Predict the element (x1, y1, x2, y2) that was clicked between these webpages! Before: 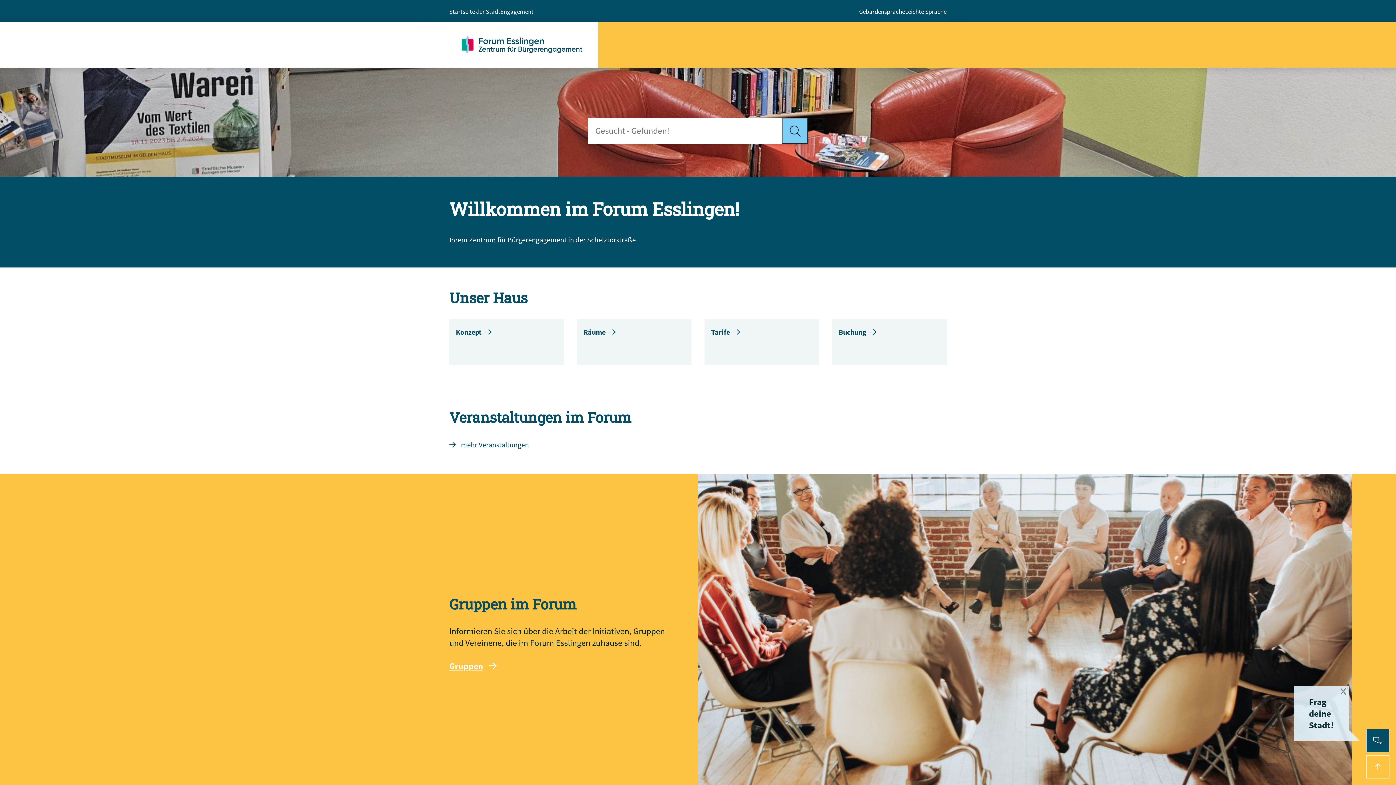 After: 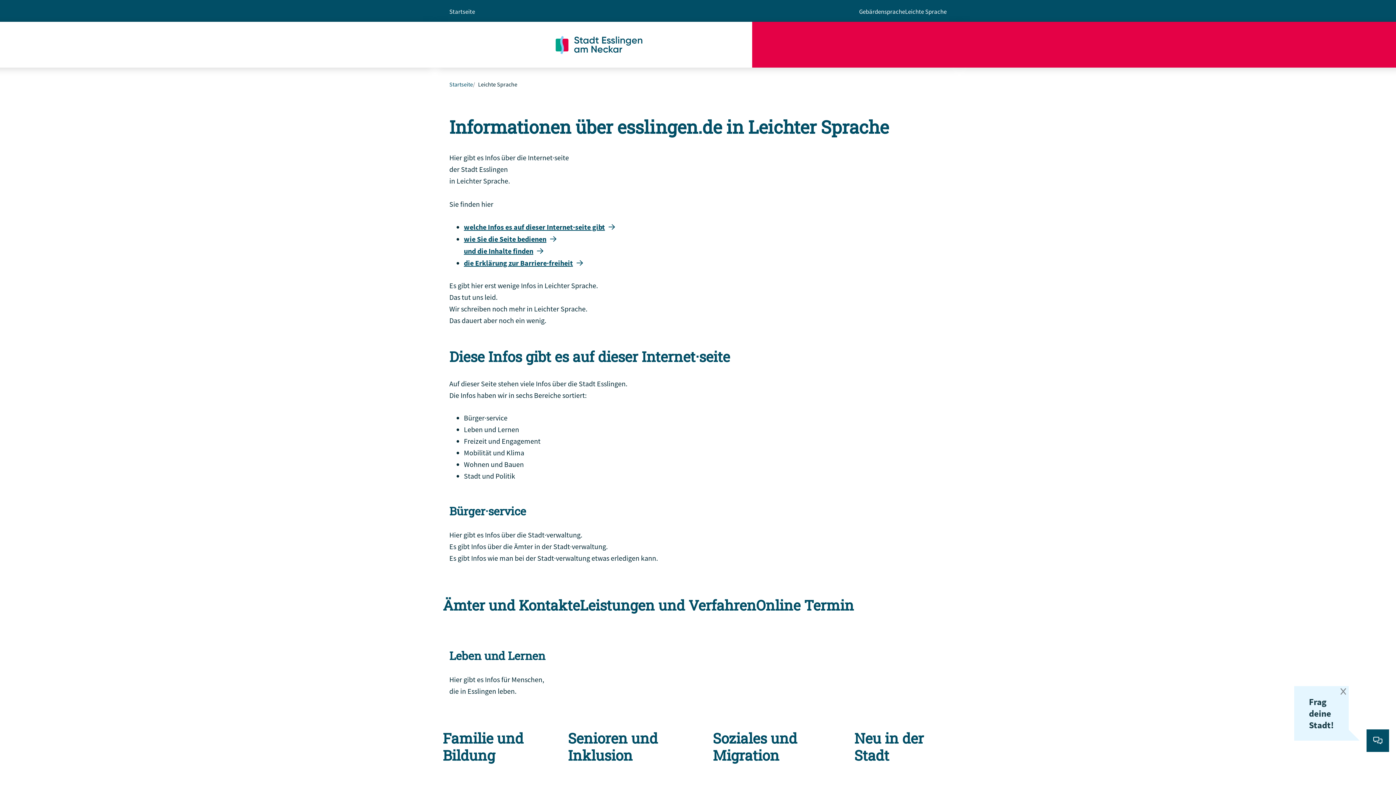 Action: label: Leichte Sprache bbox: (905, 0, 946, 22)